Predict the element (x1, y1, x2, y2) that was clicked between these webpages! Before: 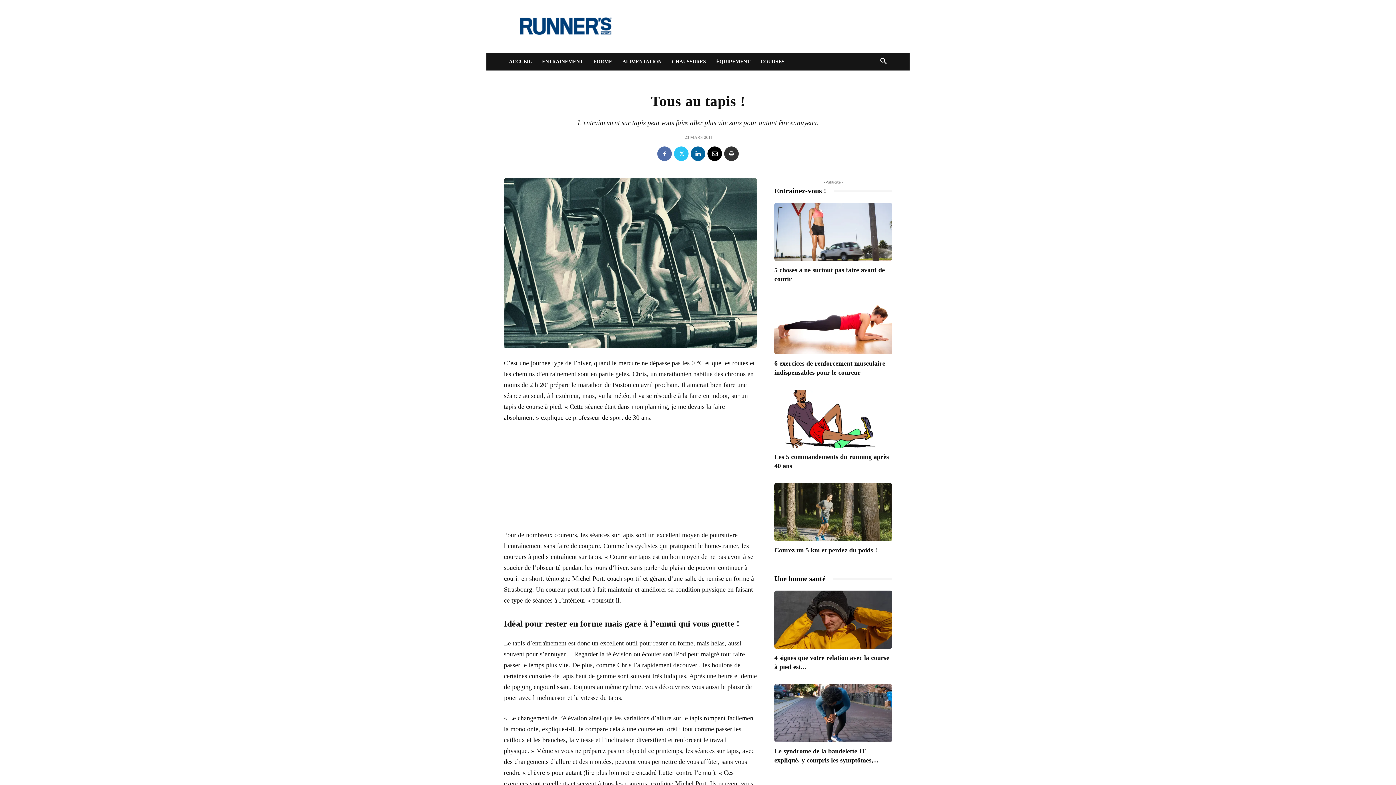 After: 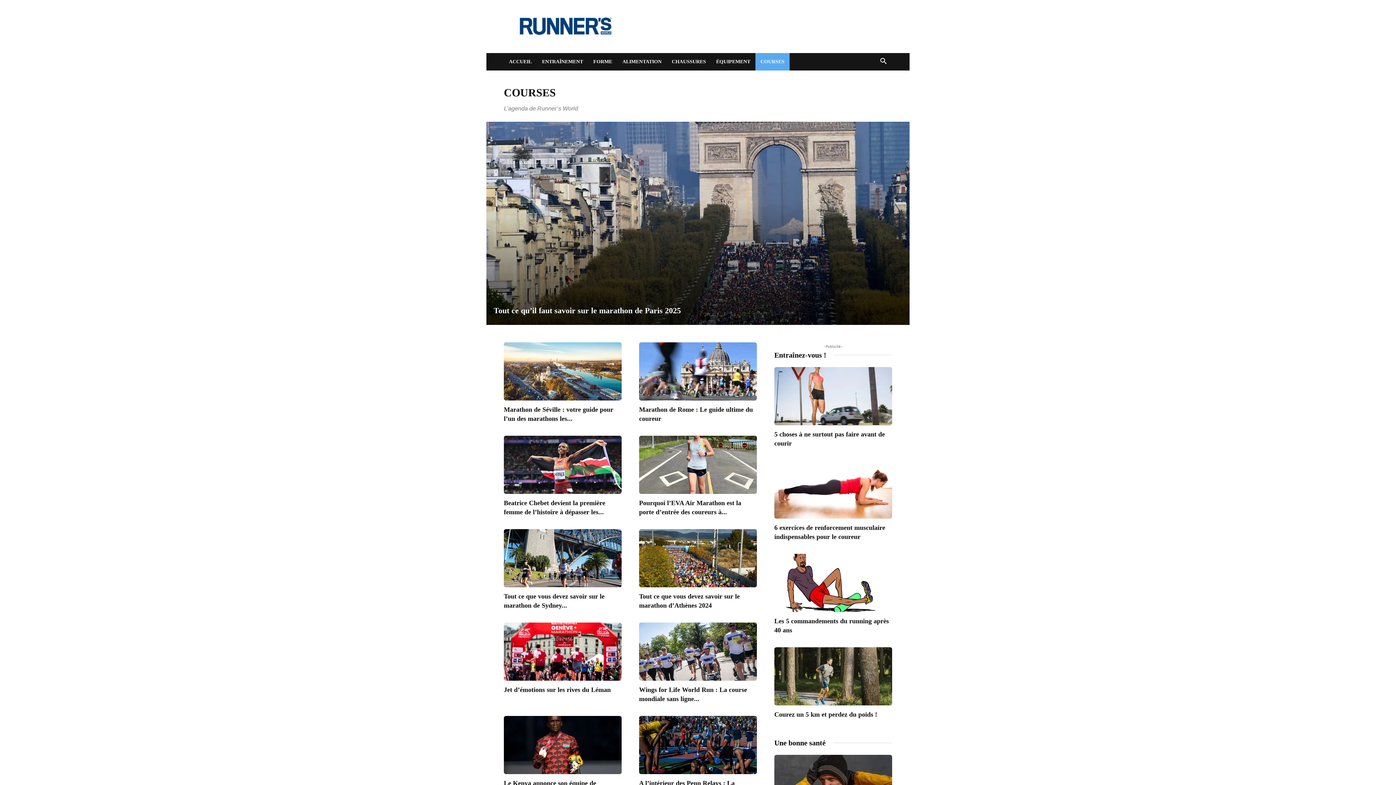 Action: label: COURSES bbox: (755, 53, 789, 70)